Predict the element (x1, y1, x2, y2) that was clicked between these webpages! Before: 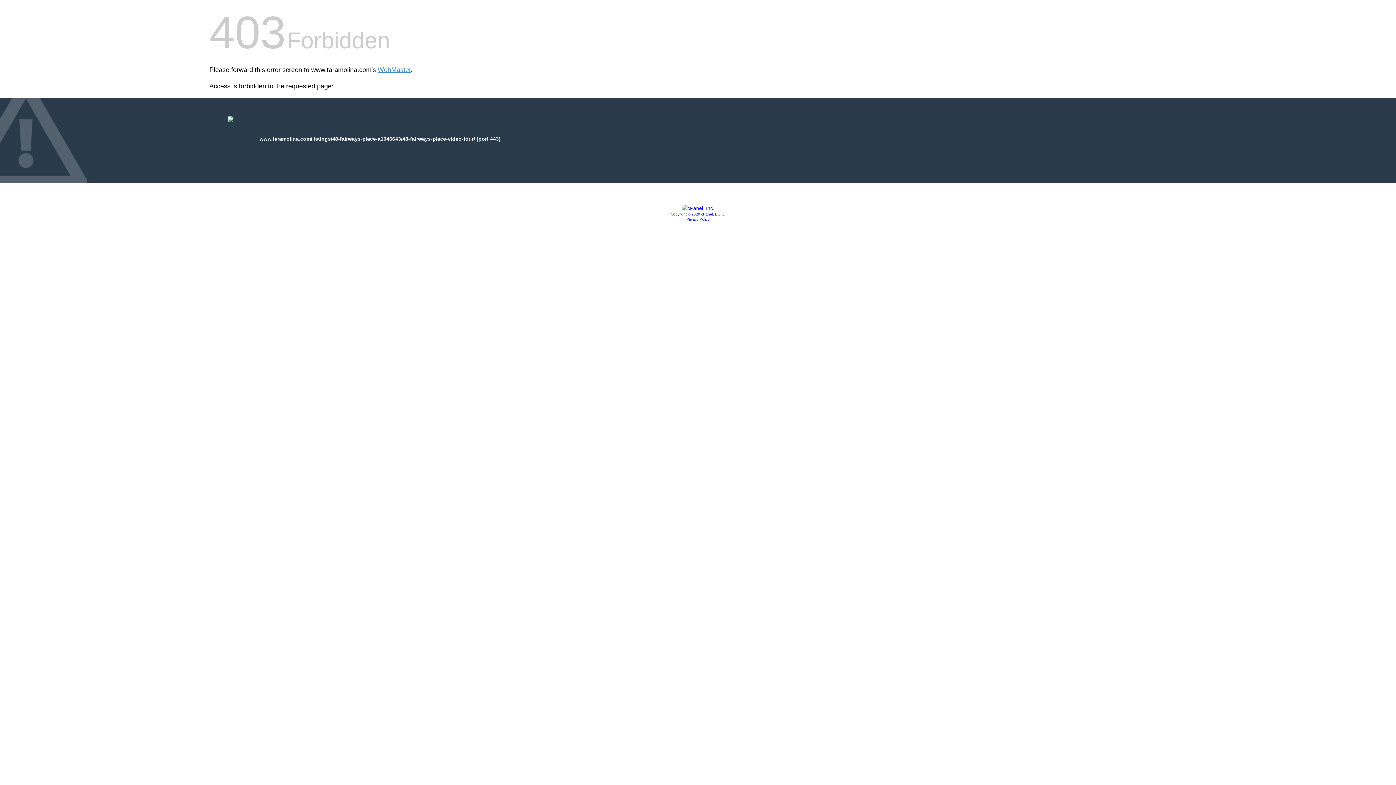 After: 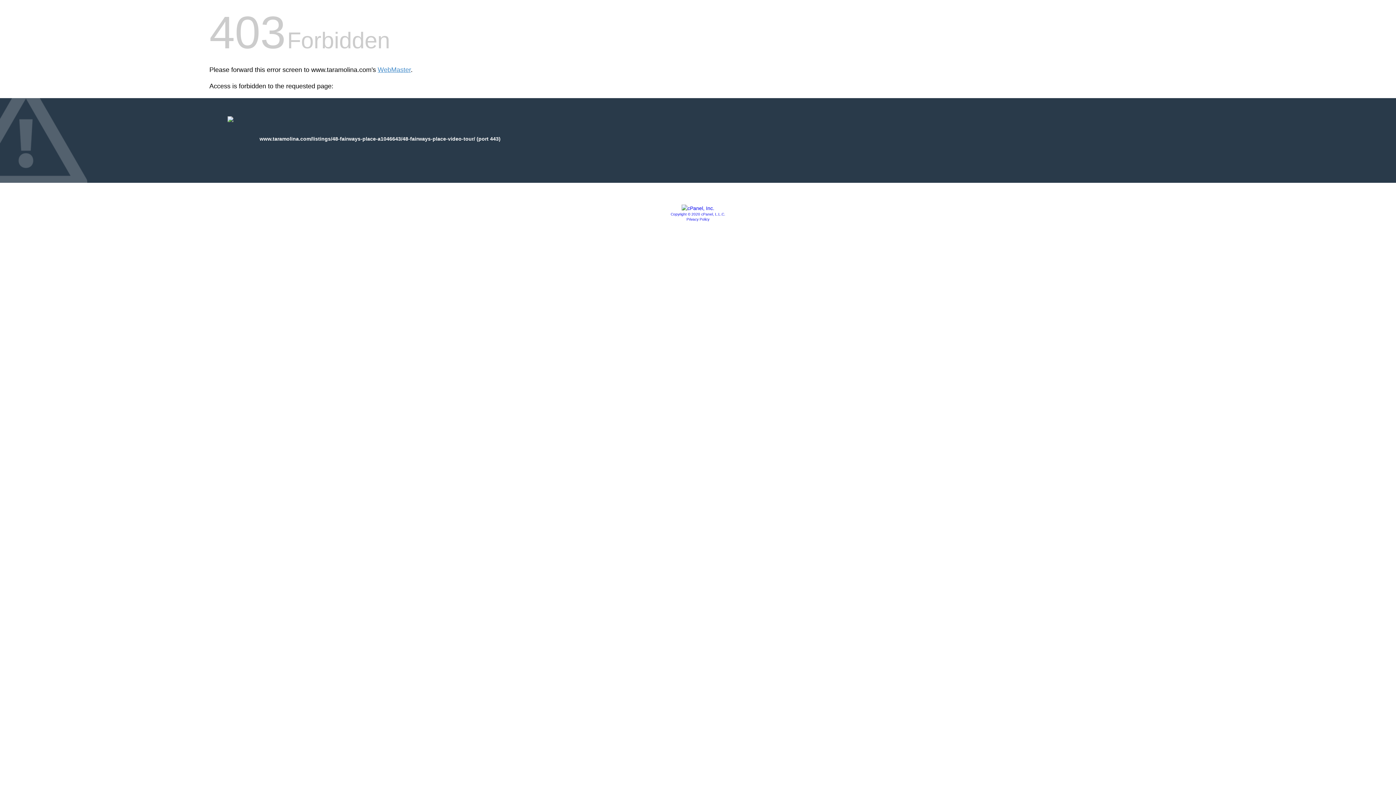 Action: bbox: (681, 205, 714, 211)